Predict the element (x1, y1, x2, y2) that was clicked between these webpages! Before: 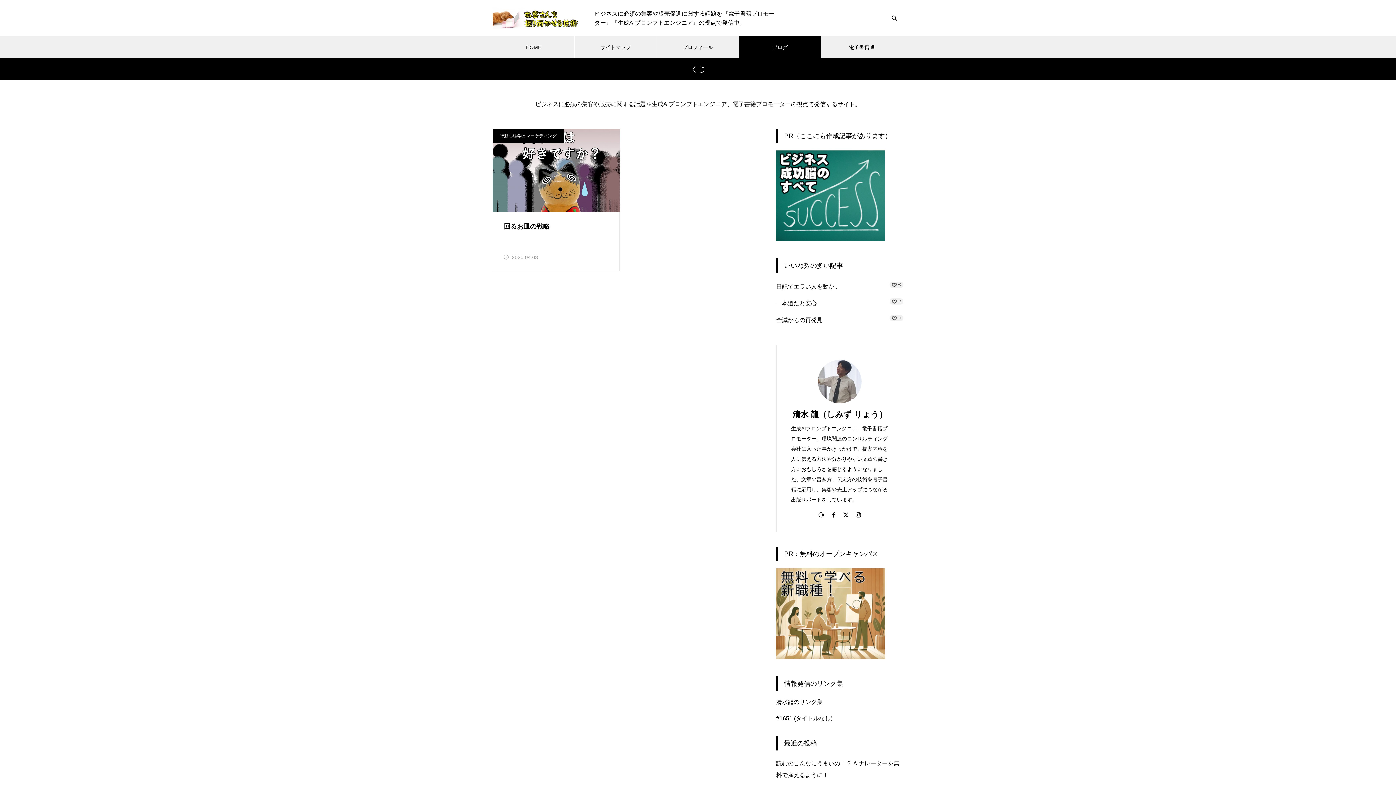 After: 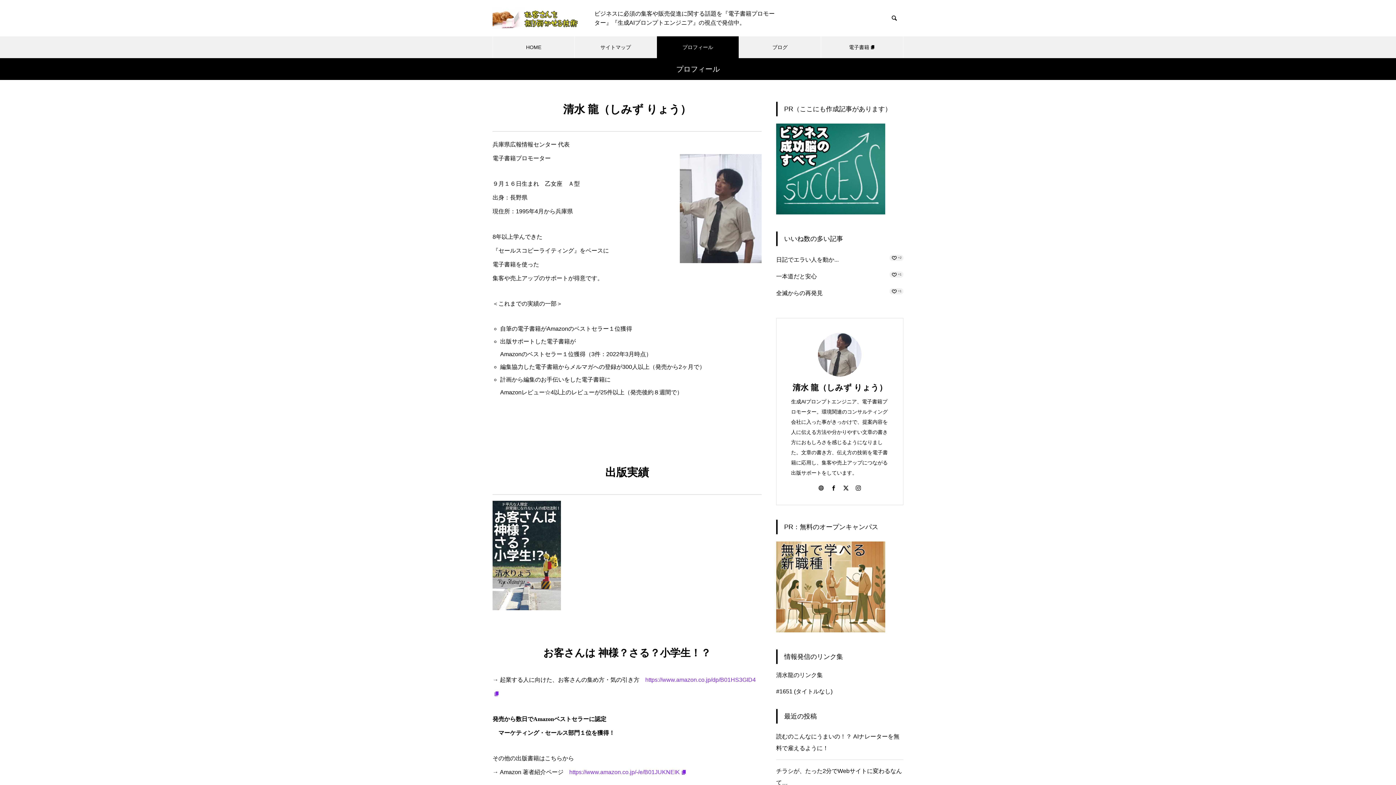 Action: bbox: (657, 36, 739, 58) label: プロフィール